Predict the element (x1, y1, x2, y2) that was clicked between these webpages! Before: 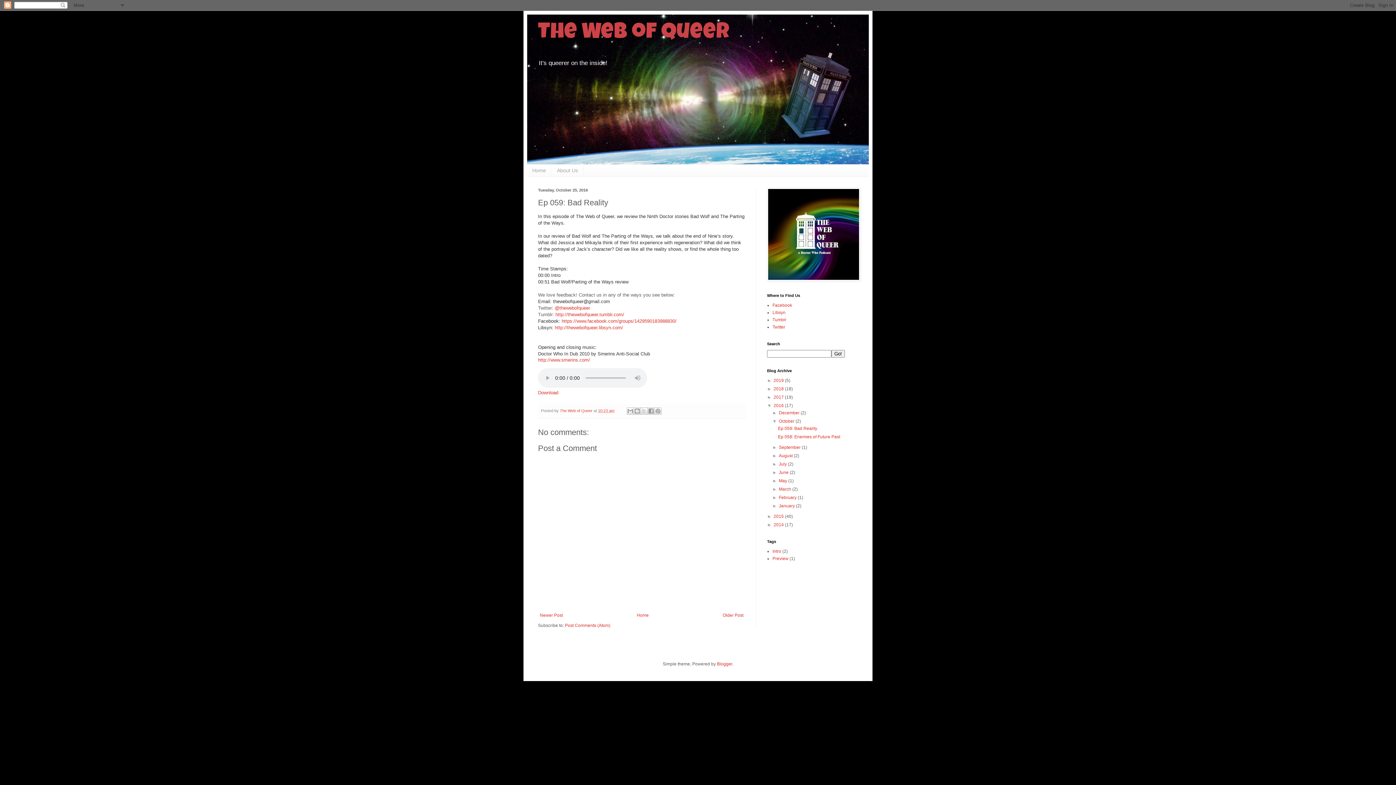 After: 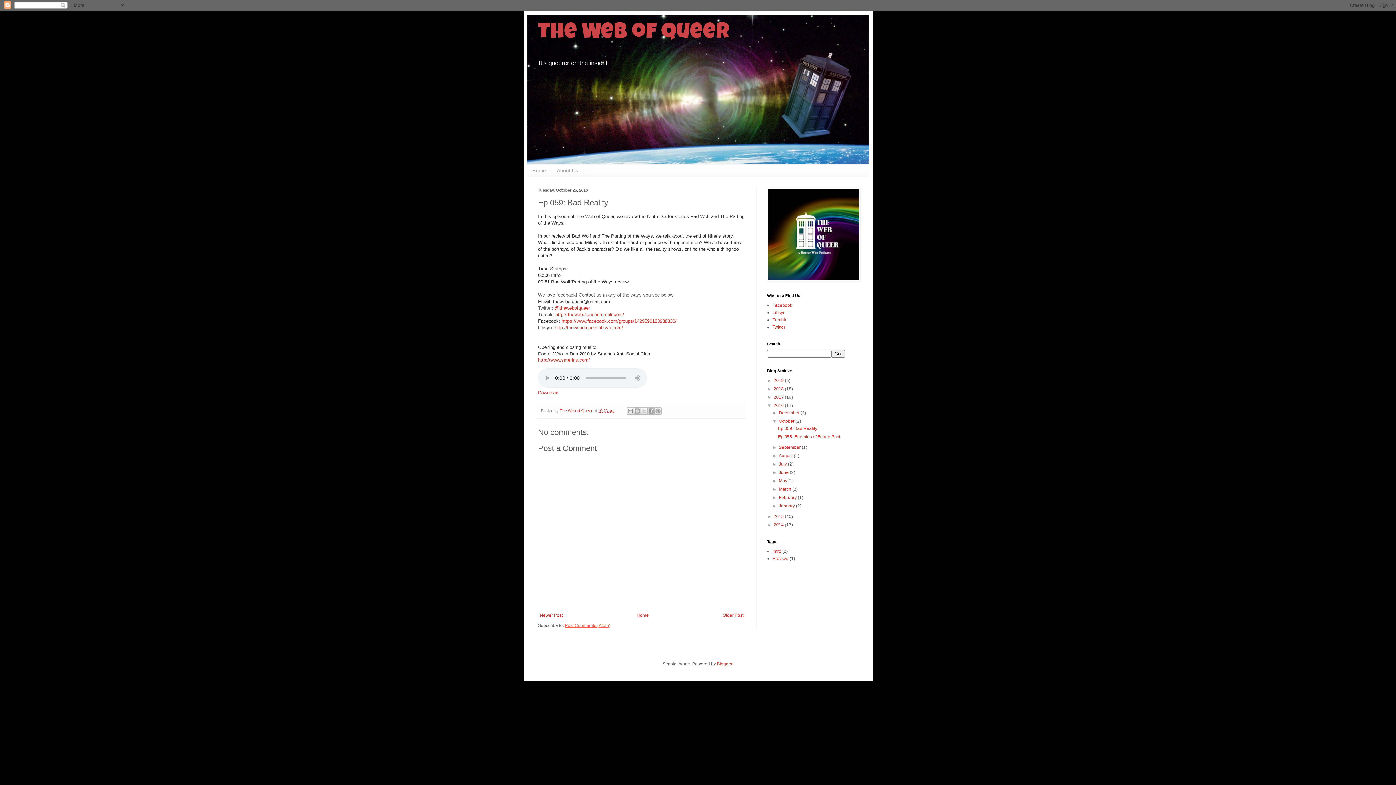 Action: bbox: (565, 623, 610, 628) label: Post Comments (Atom)